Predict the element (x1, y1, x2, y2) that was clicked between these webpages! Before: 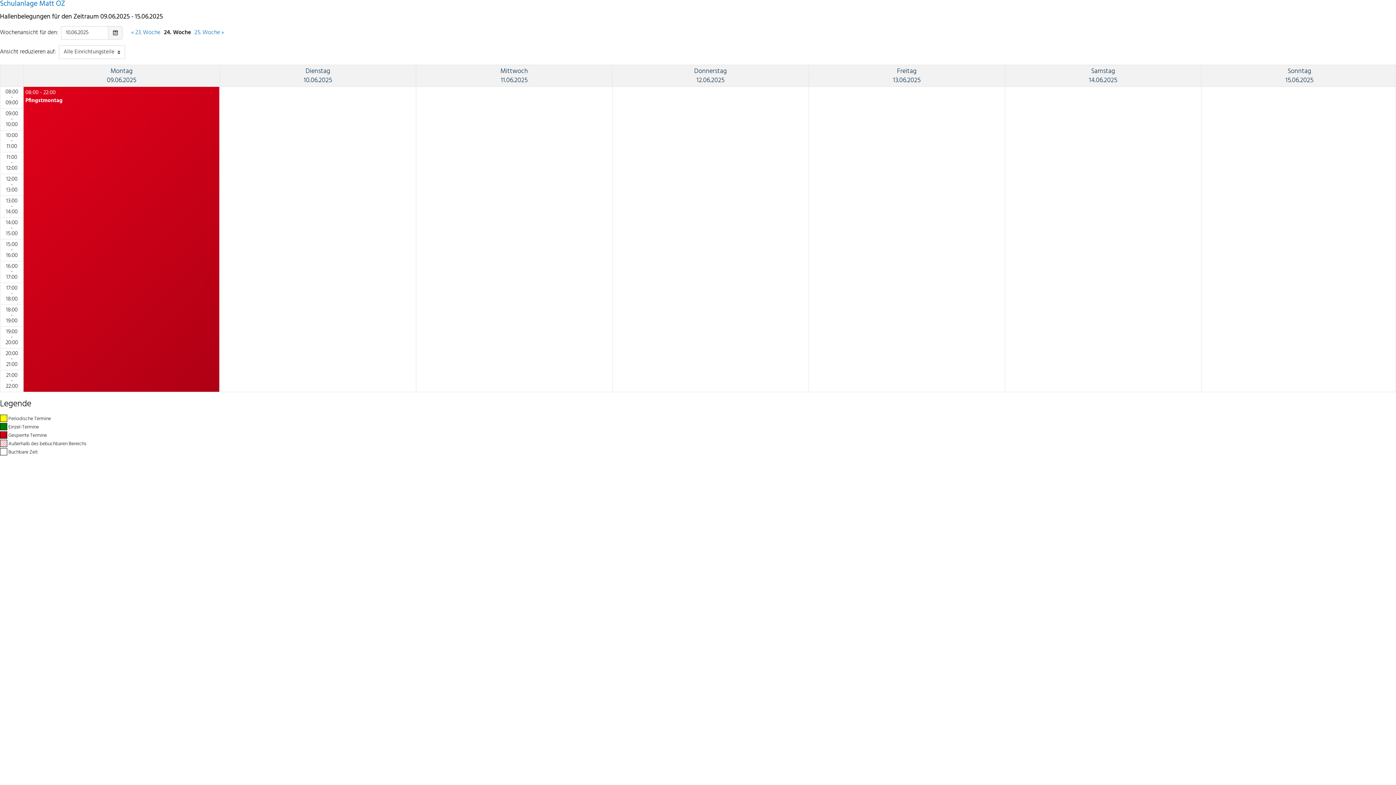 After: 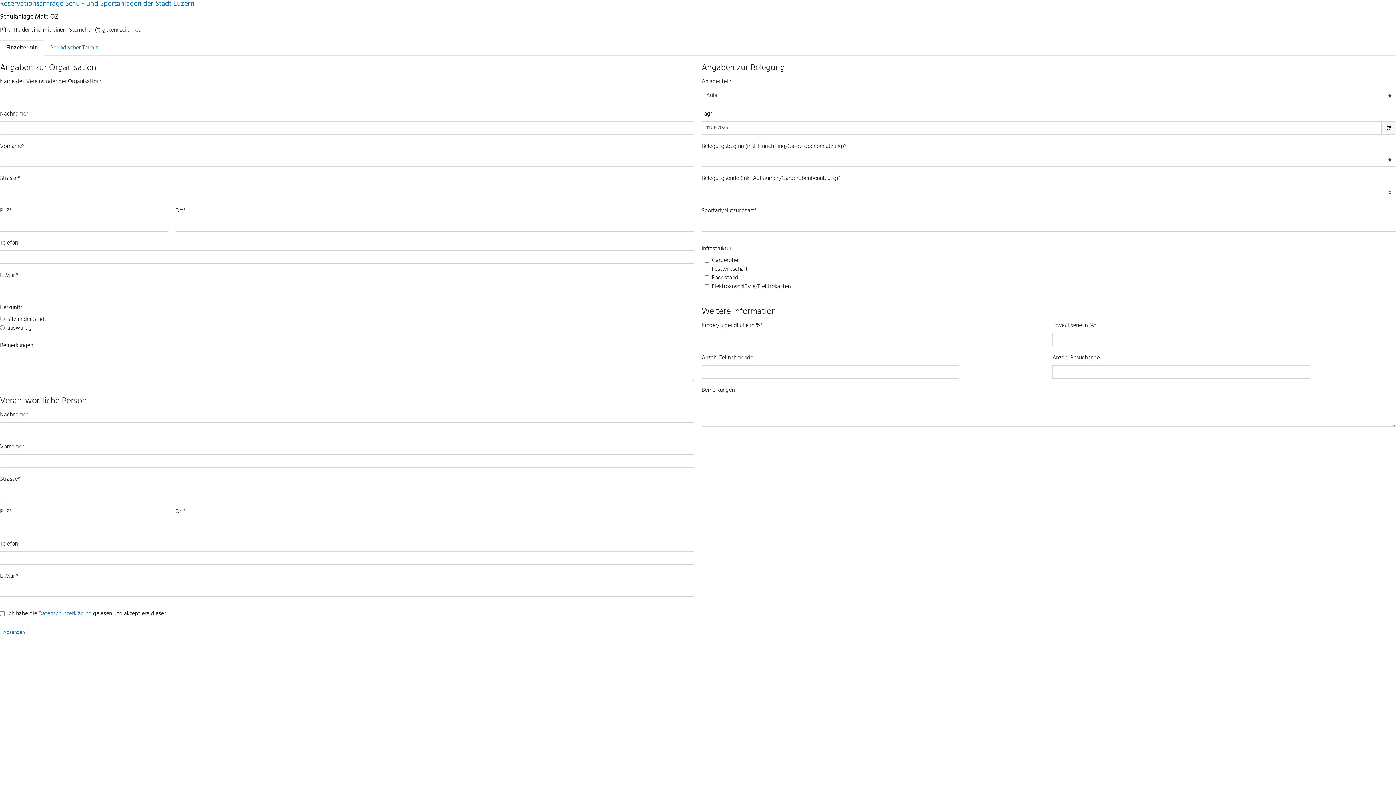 Action: bbox: (416, 64, 612, 392) label:  